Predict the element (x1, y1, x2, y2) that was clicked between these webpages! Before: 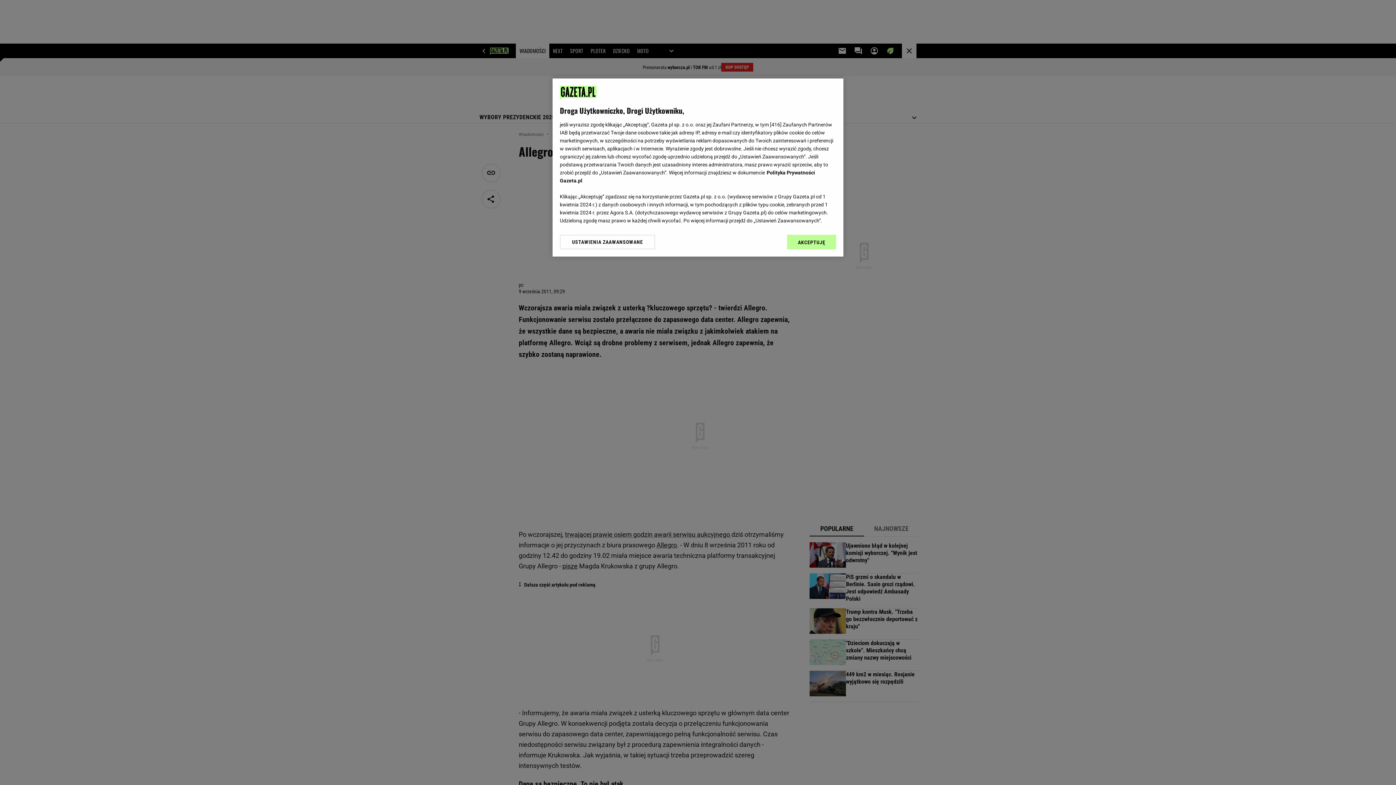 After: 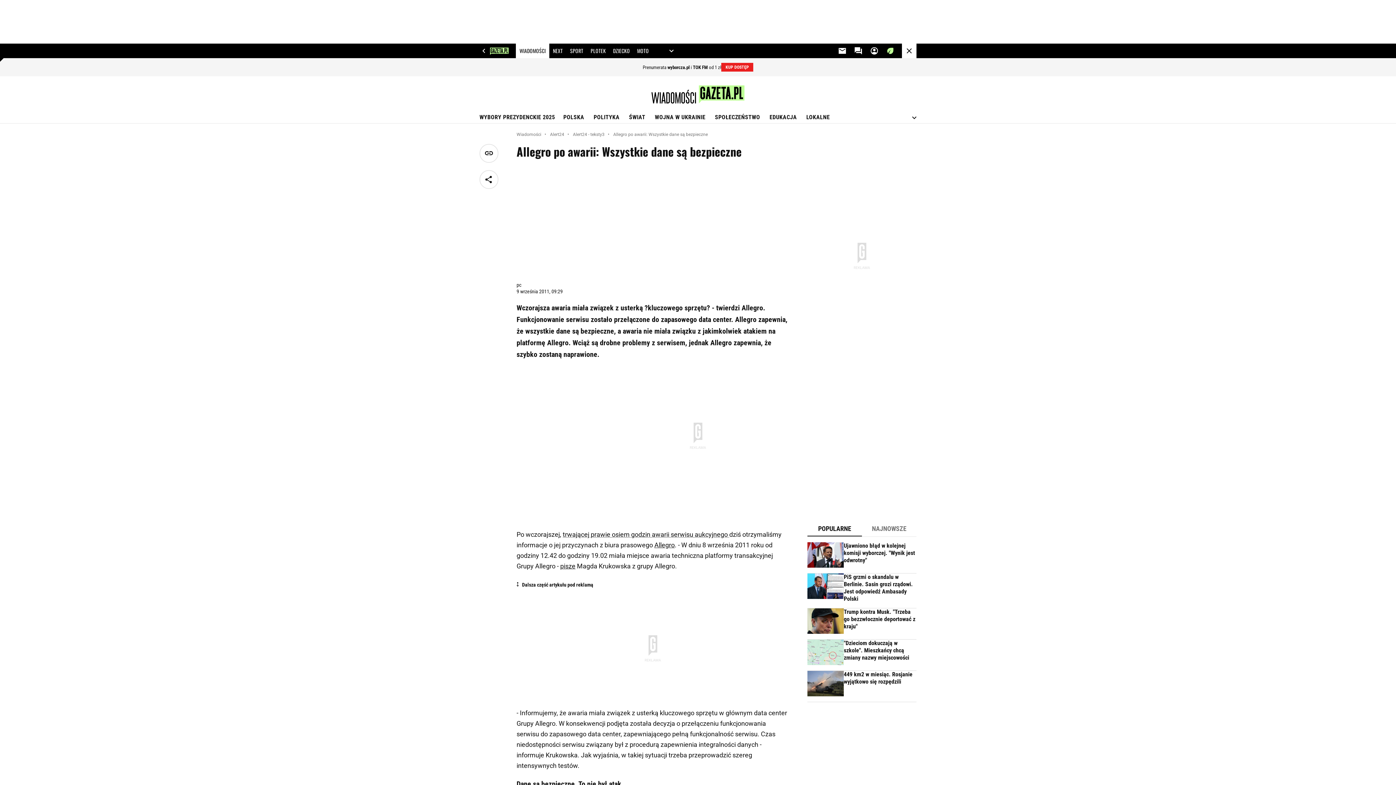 Action: label: AKCEPTUJĘ bbox: (787, 234, 836, 249)